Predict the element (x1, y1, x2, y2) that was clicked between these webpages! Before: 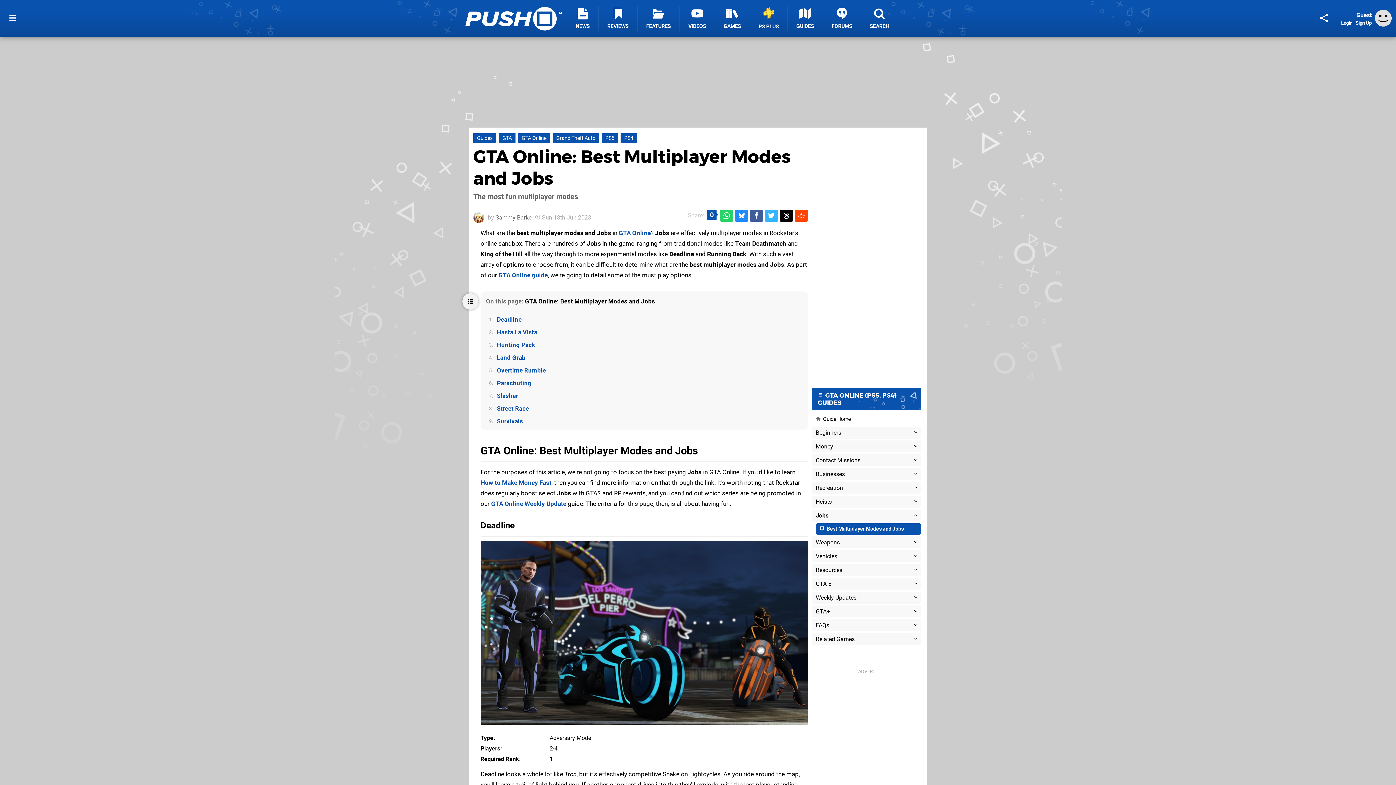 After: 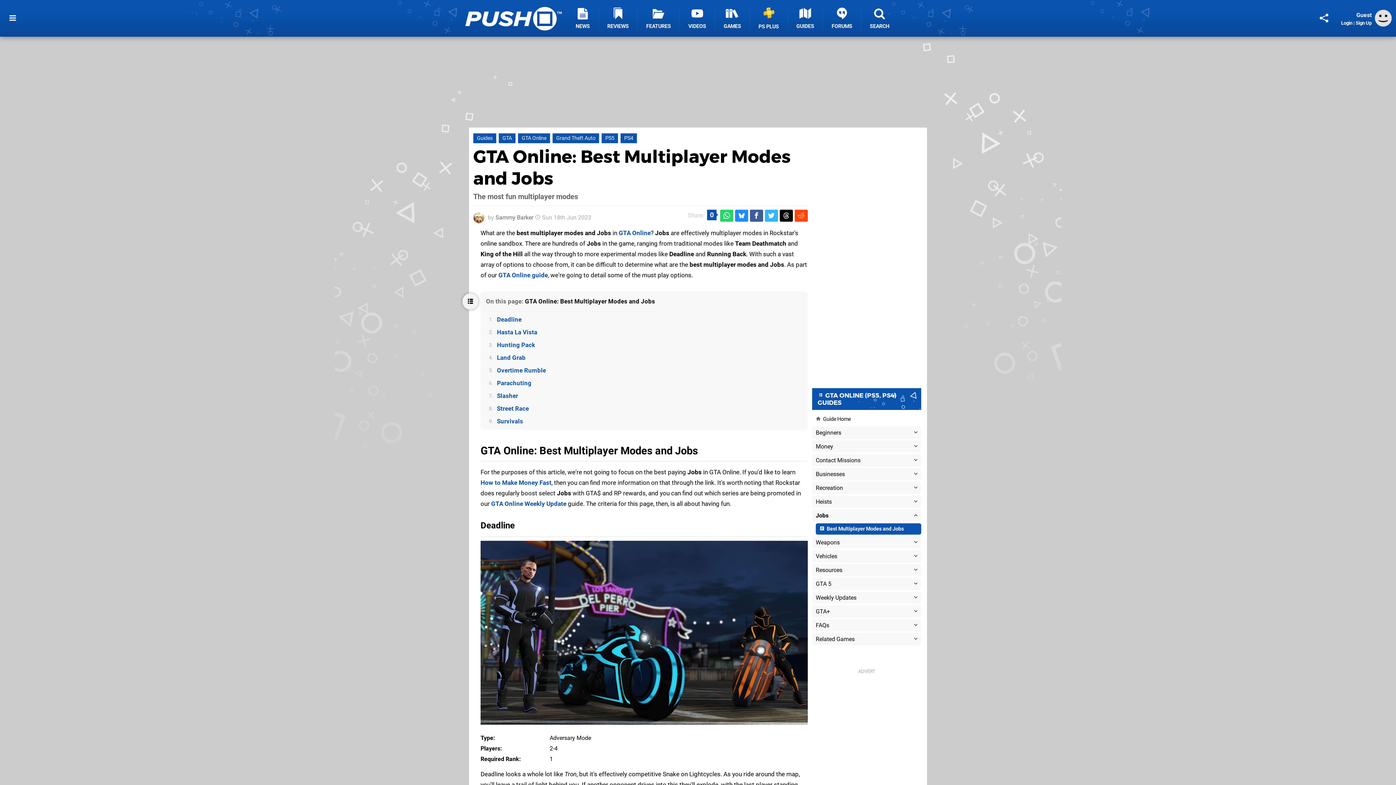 Action: bbox: (750, 209, 763, 221)